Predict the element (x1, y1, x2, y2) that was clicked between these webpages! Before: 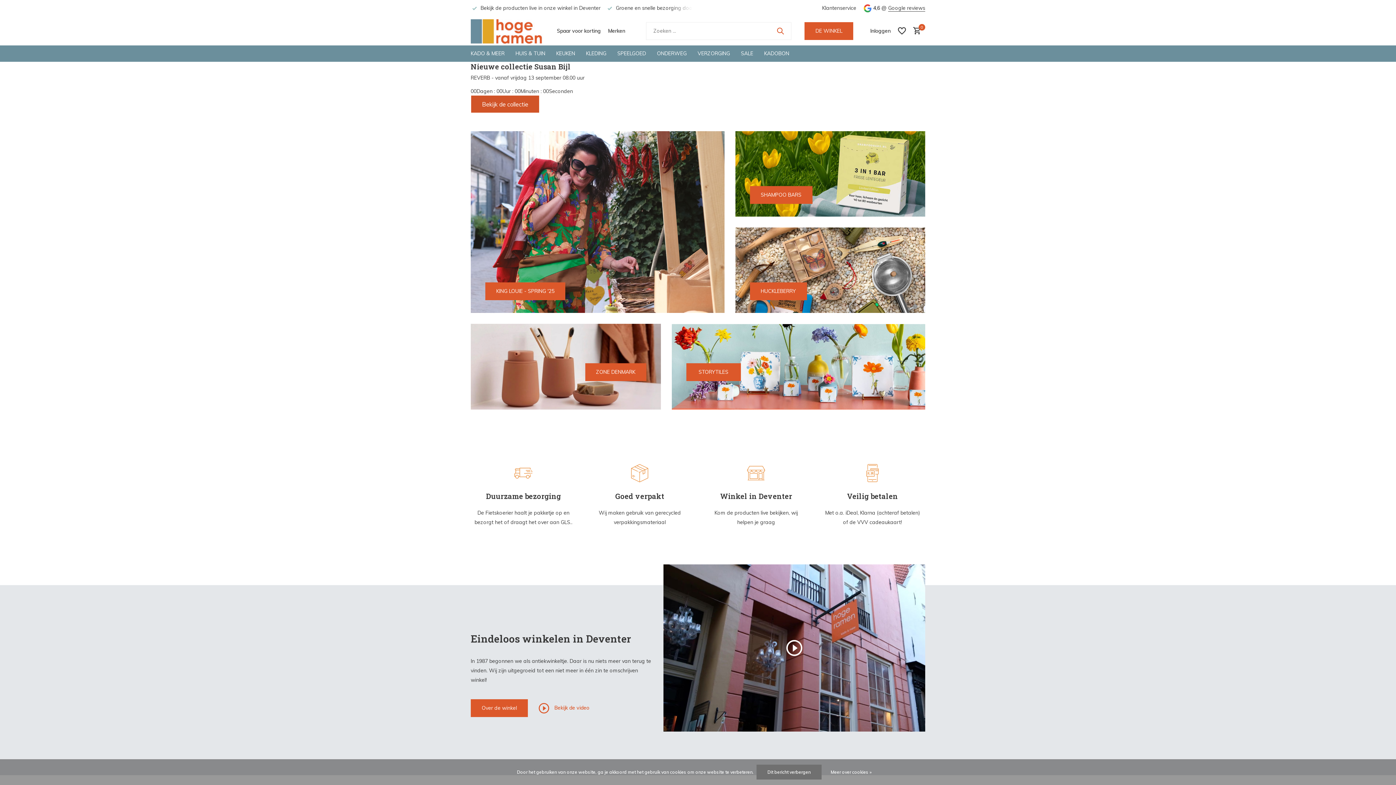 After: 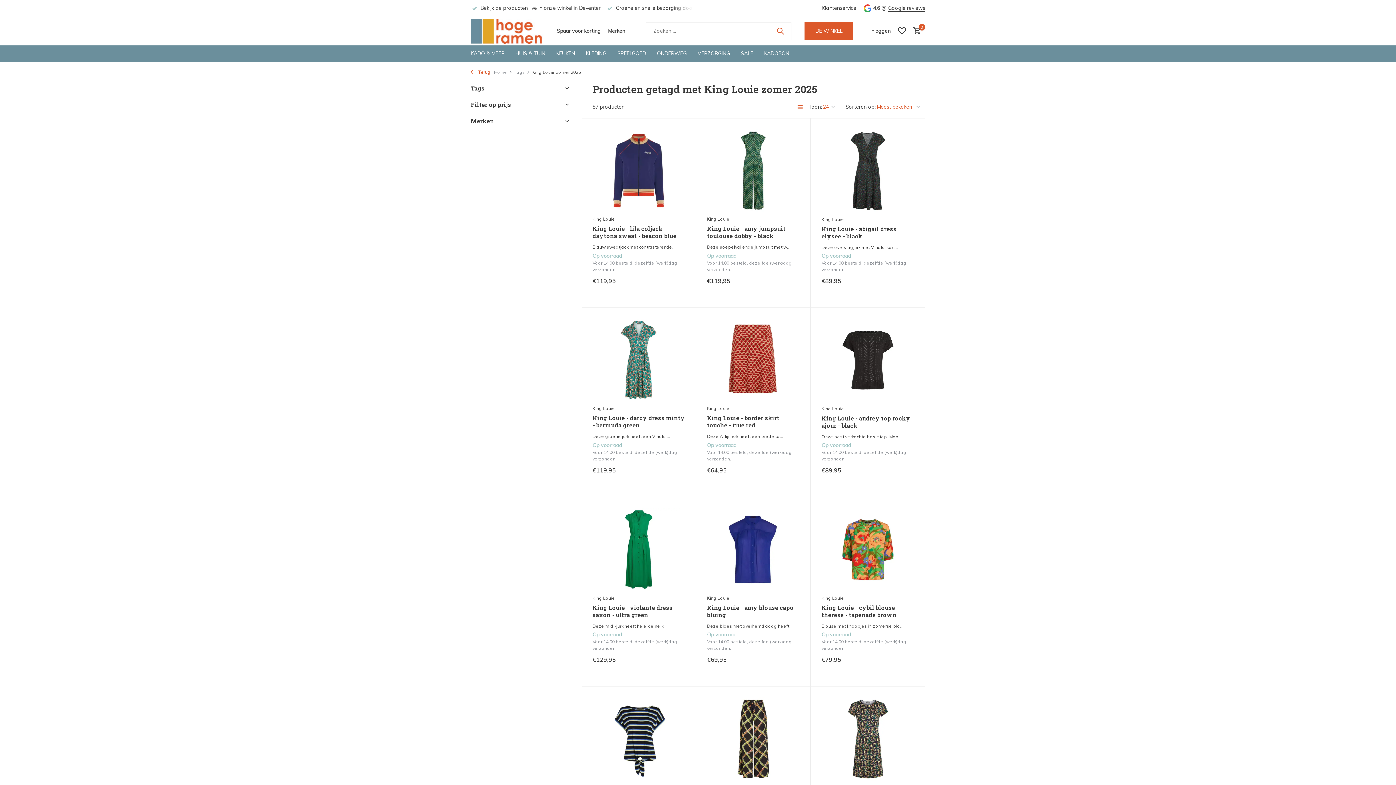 Action: bbox: (470, 131, 724, 313) label: Go to banner 1